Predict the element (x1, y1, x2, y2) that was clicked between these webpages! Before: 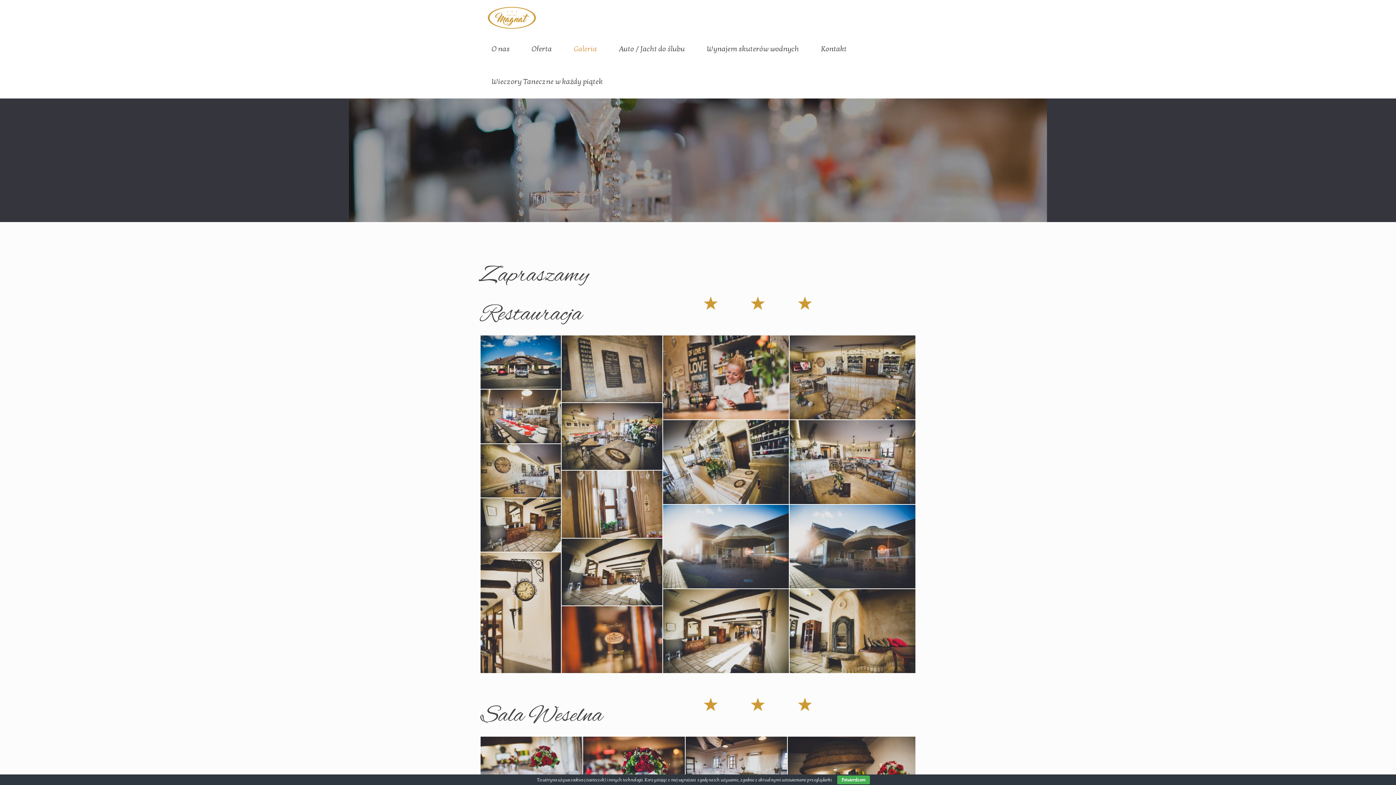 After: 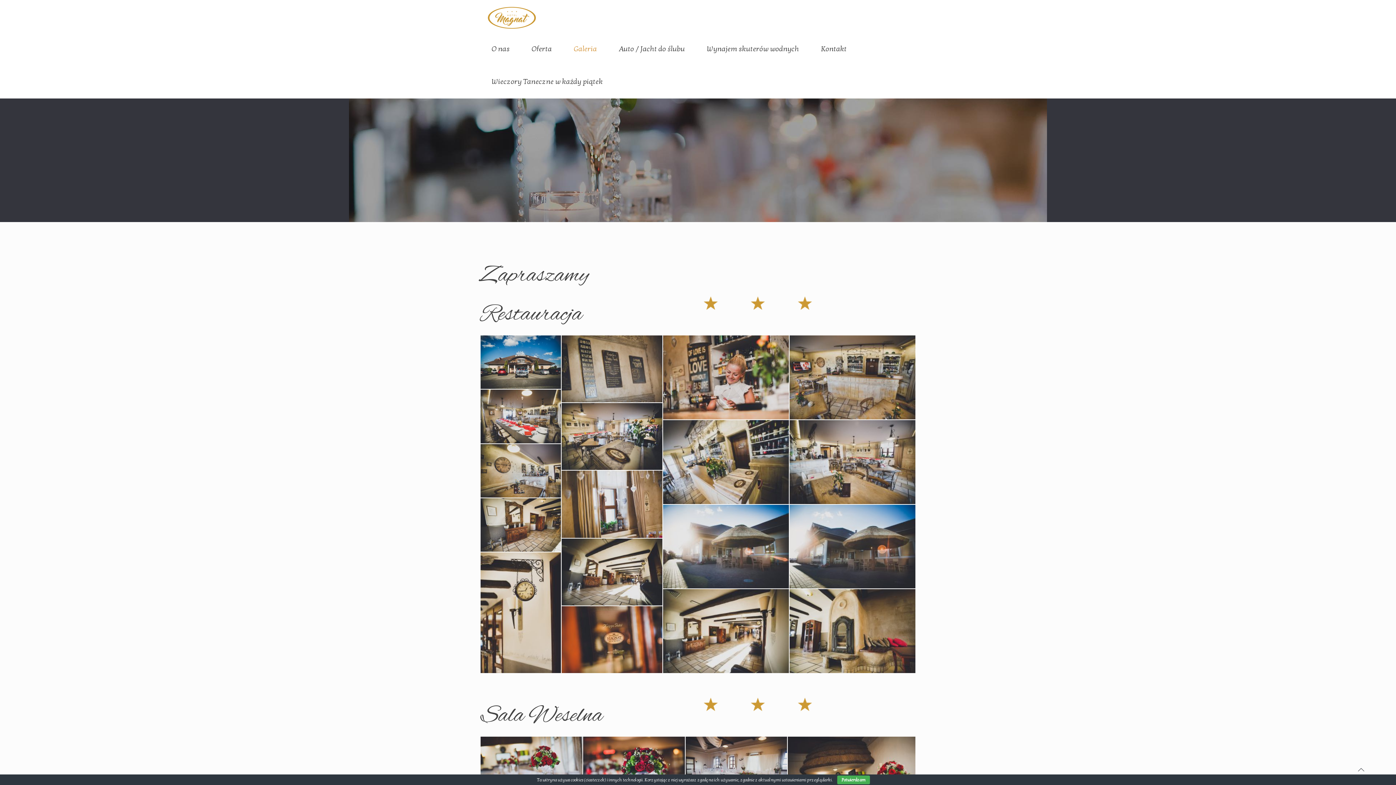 Action: label: Back to top icon bbox: (1353, 762, 1369, 778)